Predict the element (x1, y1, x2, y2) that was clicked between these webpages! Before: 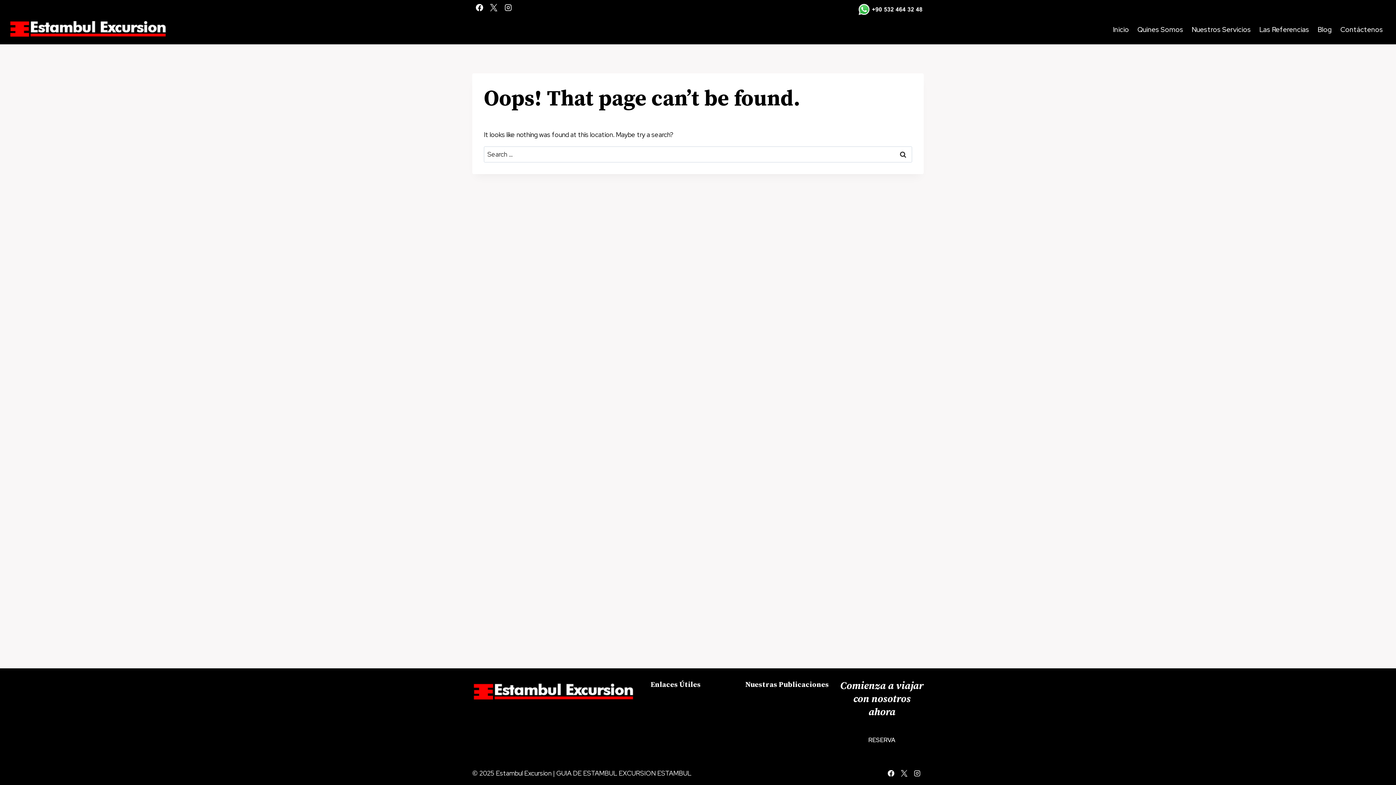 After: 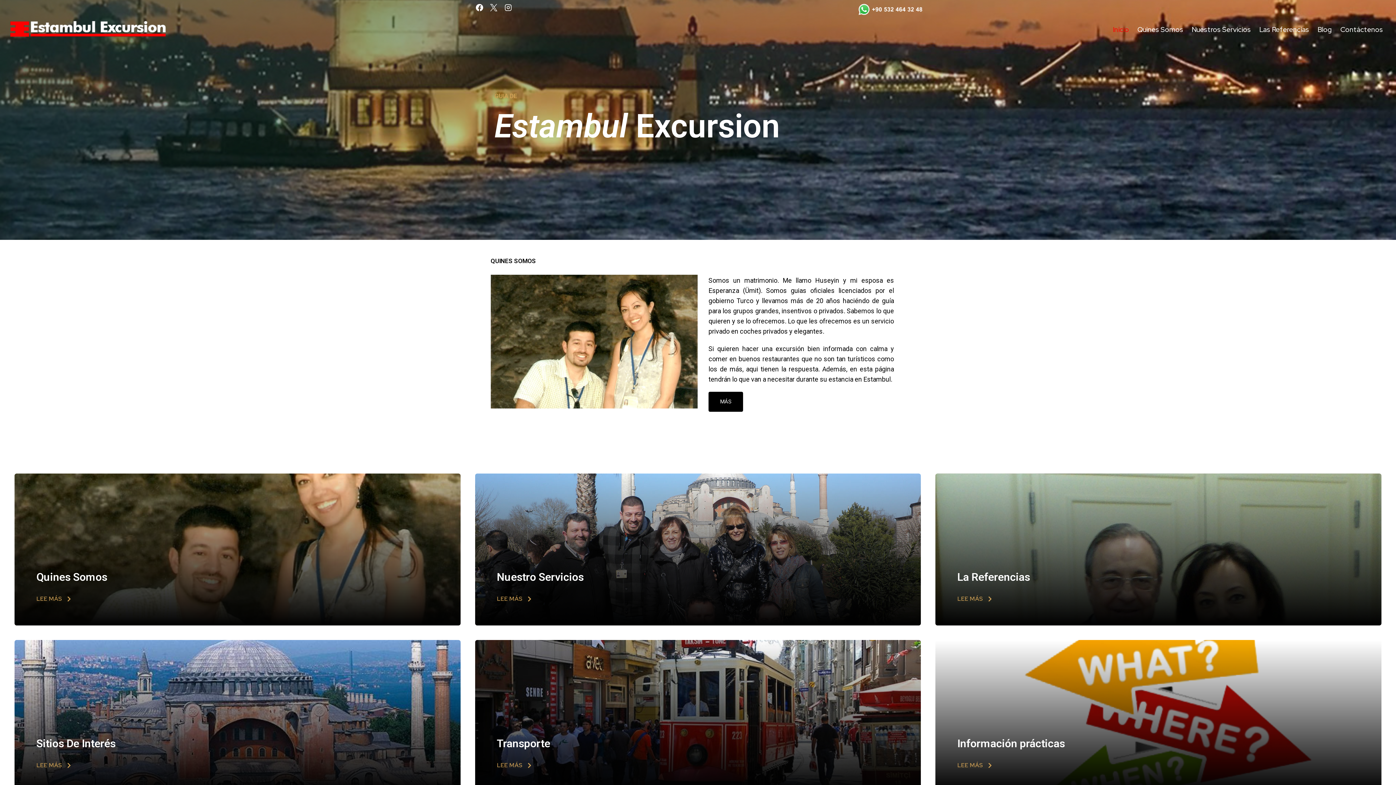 Action: bbox: (472, 683, 639, 702)